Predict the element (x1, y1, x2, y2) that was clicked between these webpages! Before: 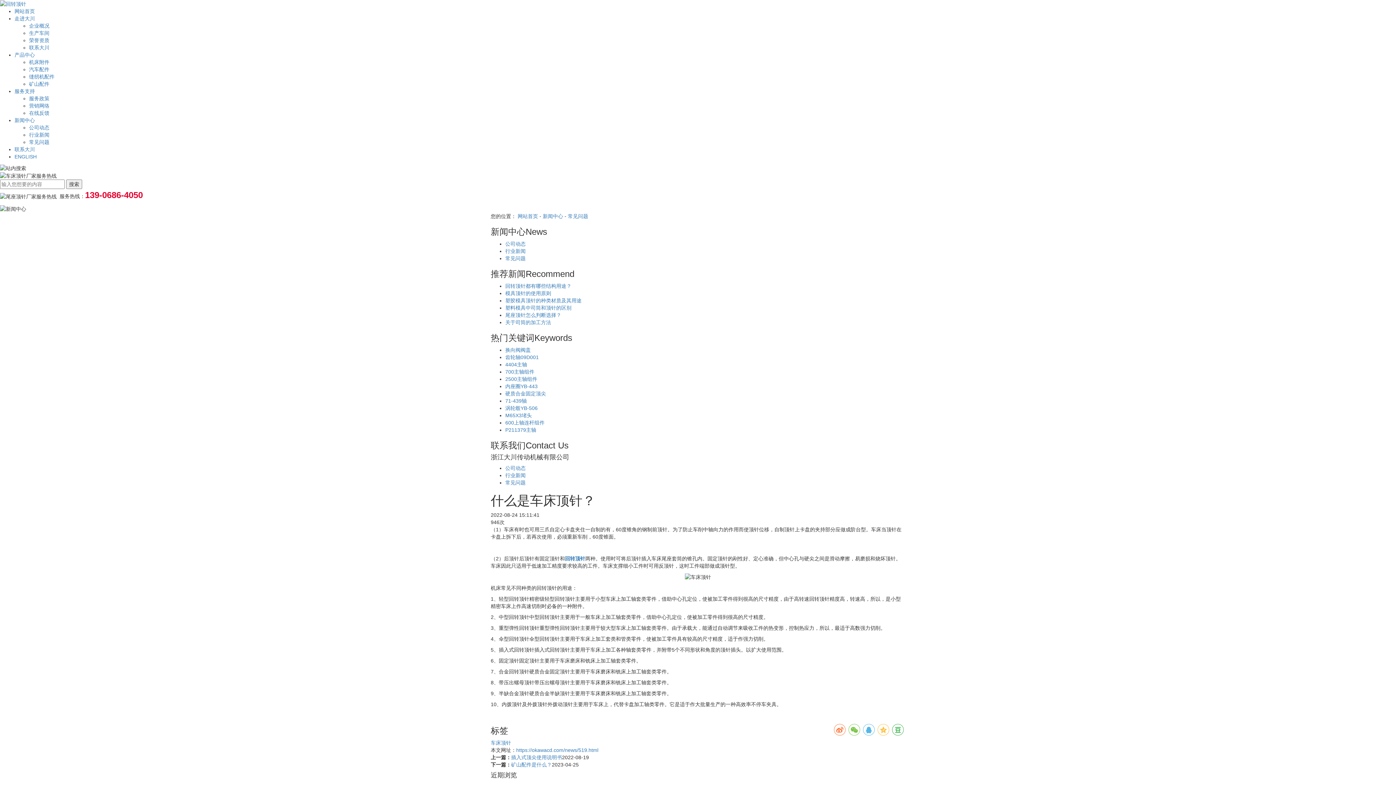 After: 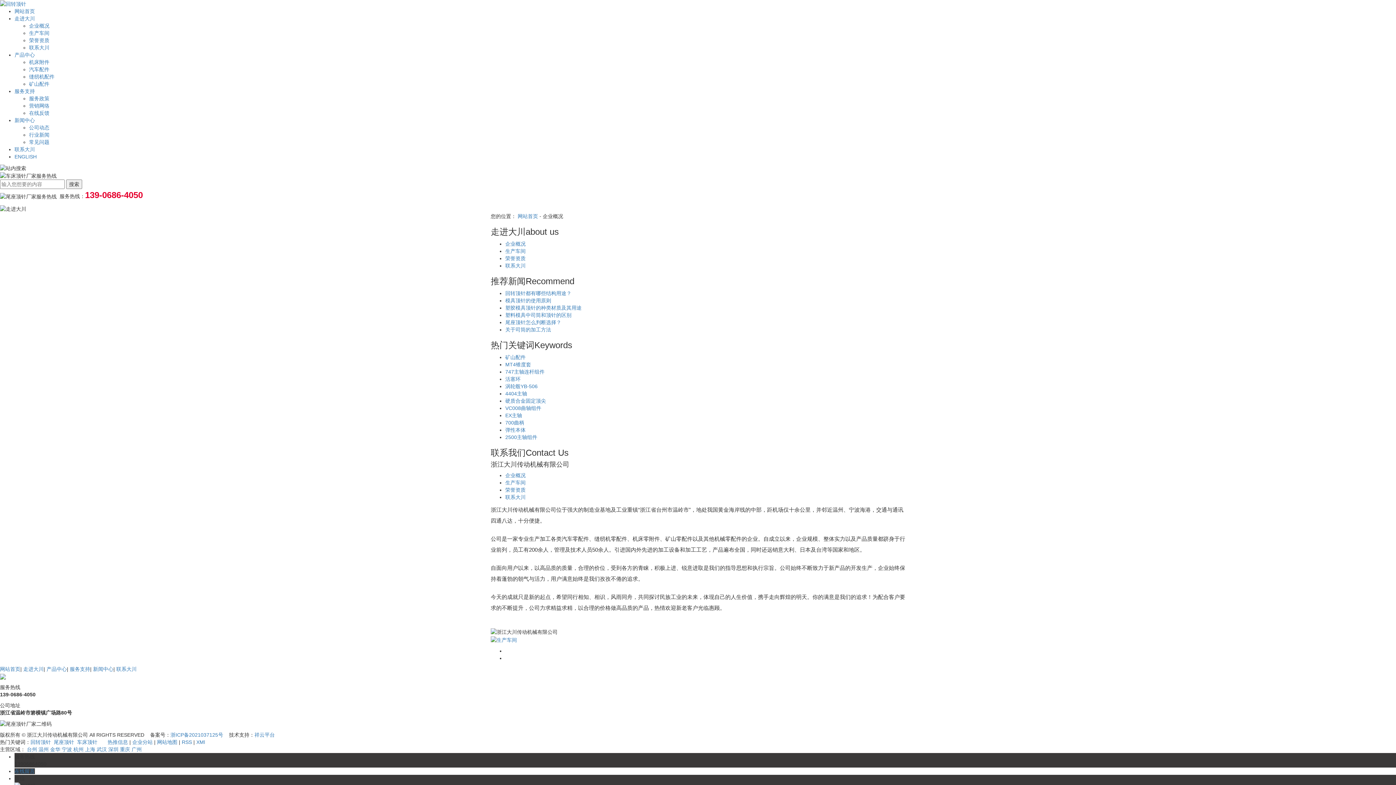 Action: label: 企业概况 bbox: (29, 23, 49, 28)